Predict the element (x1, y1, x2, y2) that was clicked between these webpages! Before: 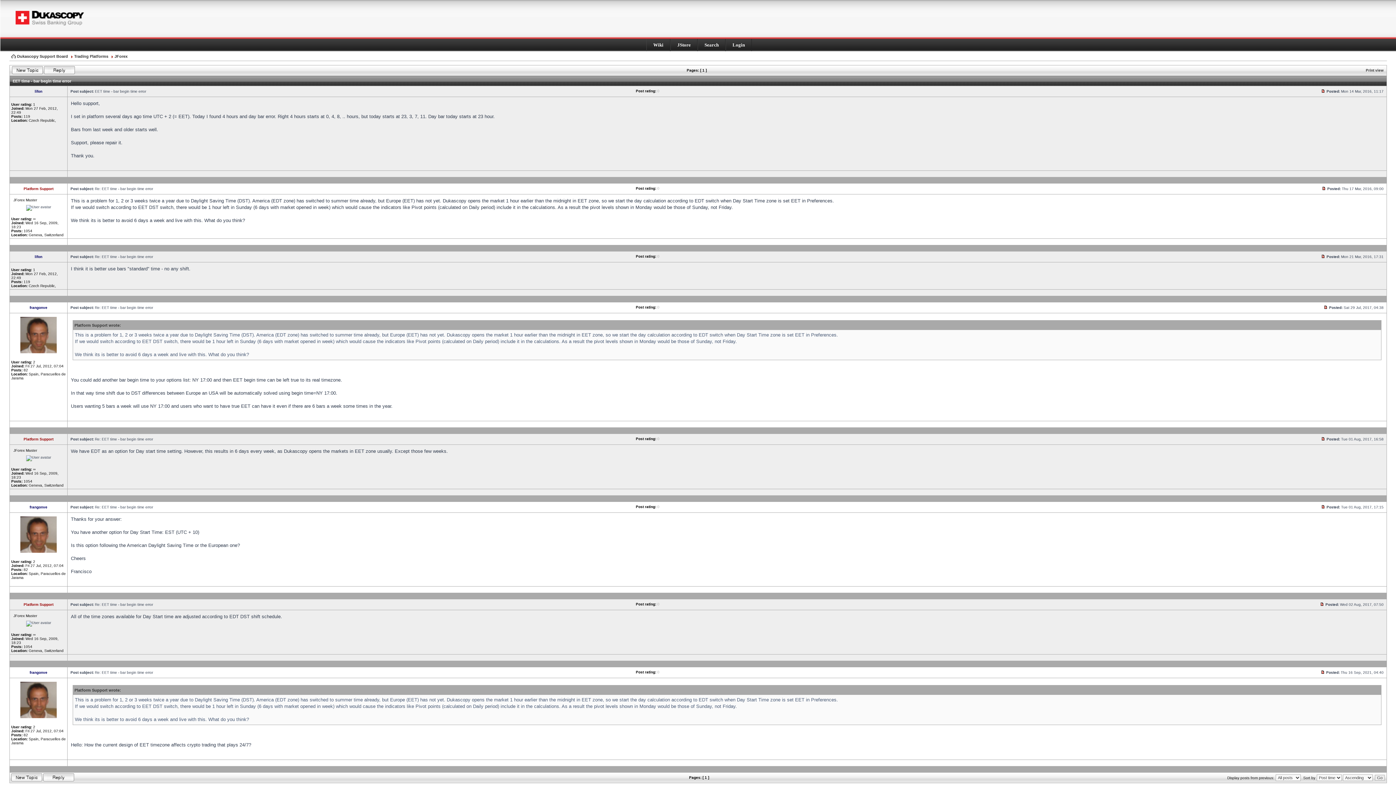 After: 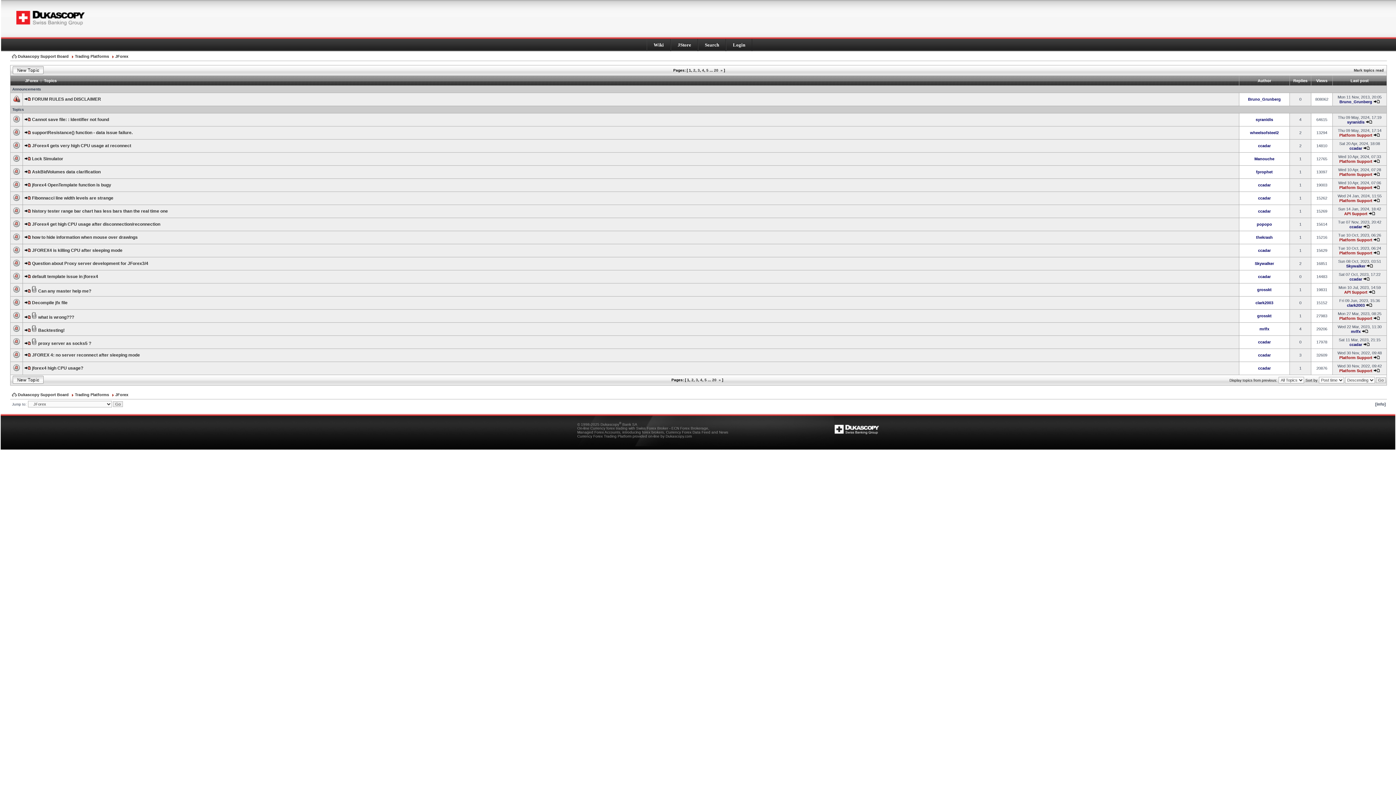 Action: label: JForex bbox: (111, 54, 127, 58)